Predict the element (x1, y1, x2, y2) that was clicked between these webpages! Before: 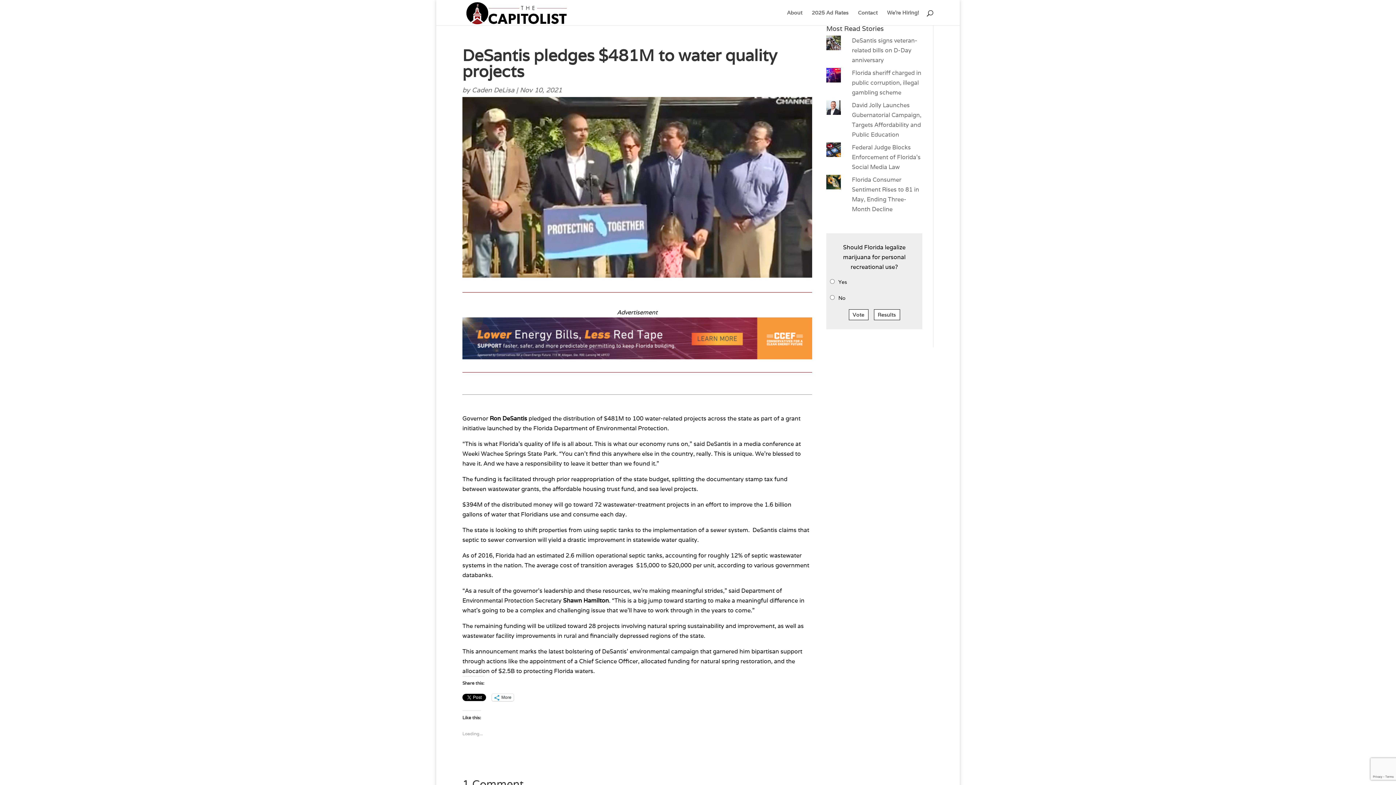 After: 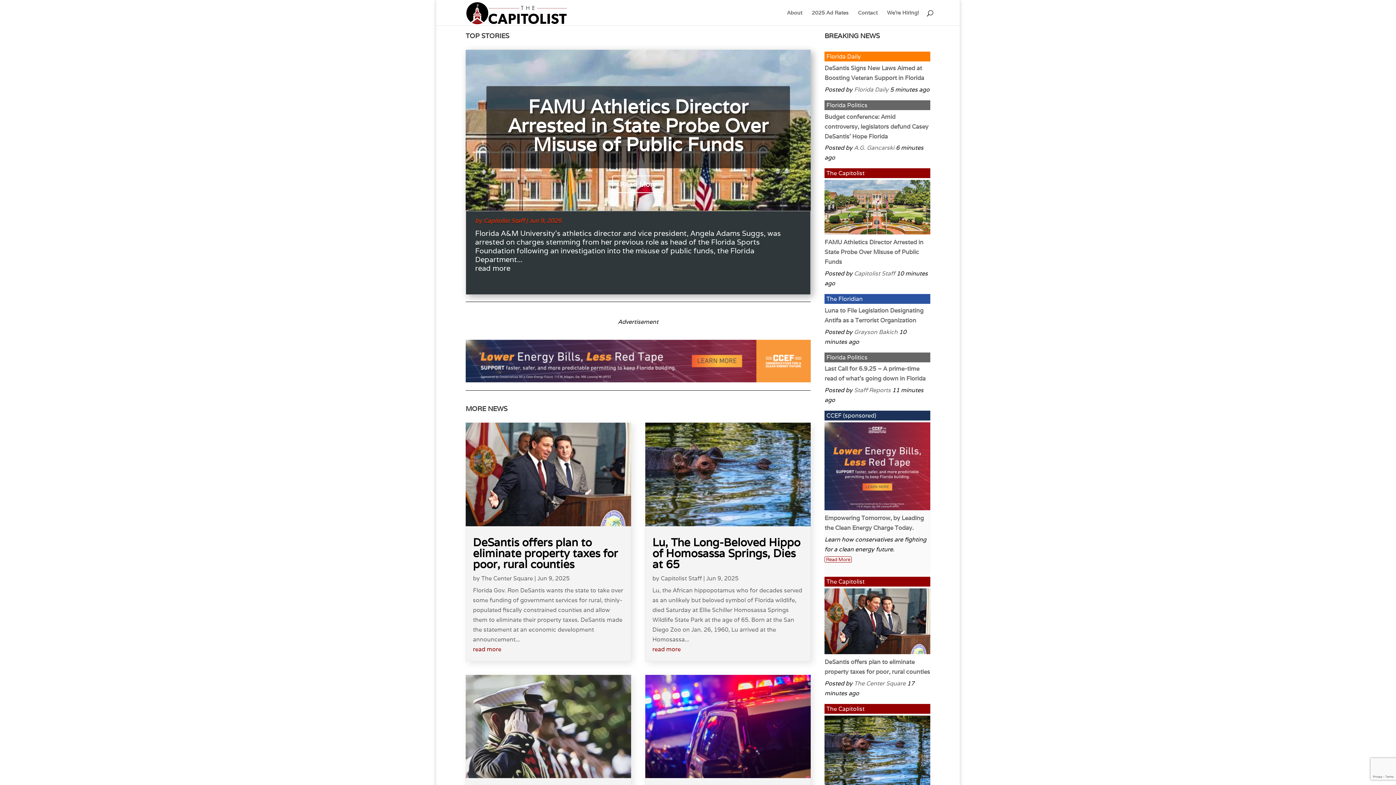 Action: bbox: (464, 8, 569, 16)